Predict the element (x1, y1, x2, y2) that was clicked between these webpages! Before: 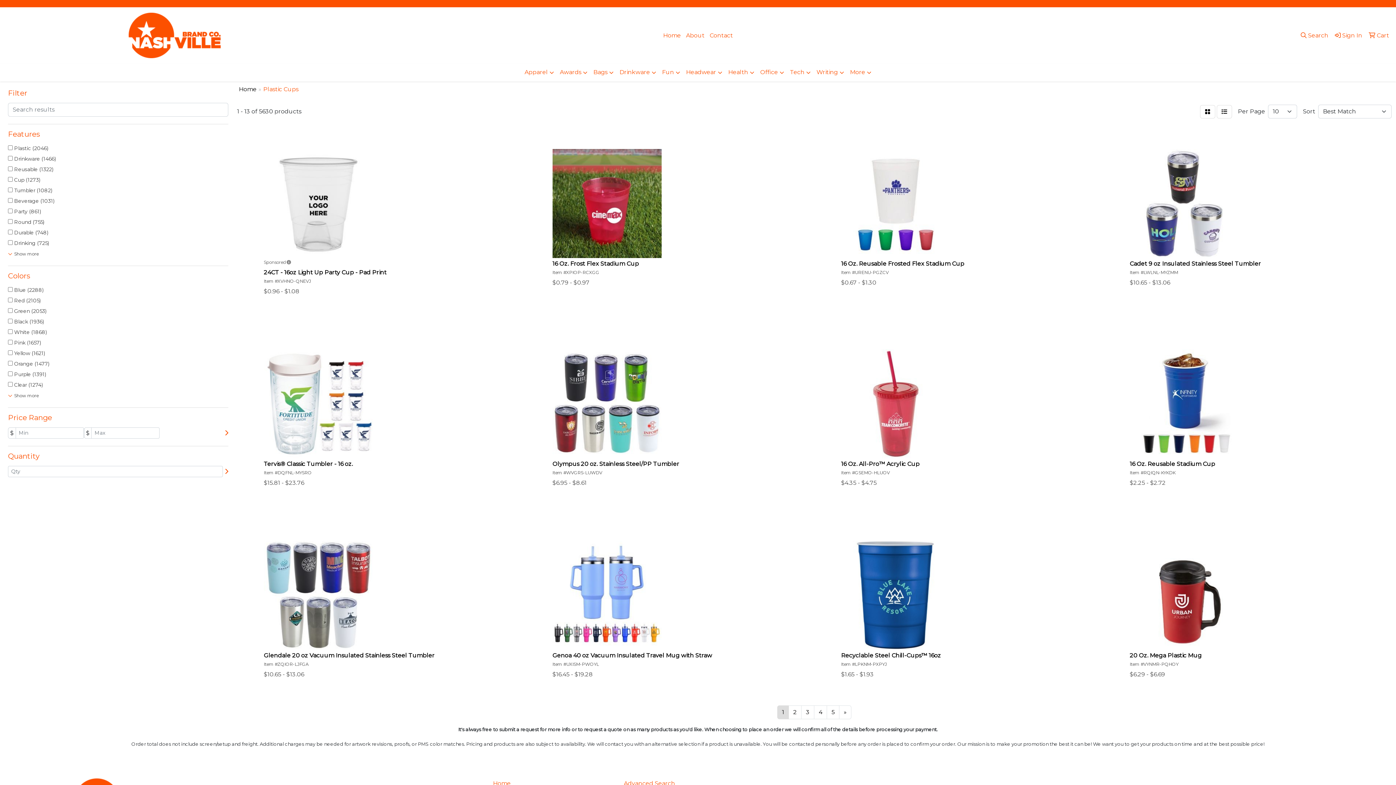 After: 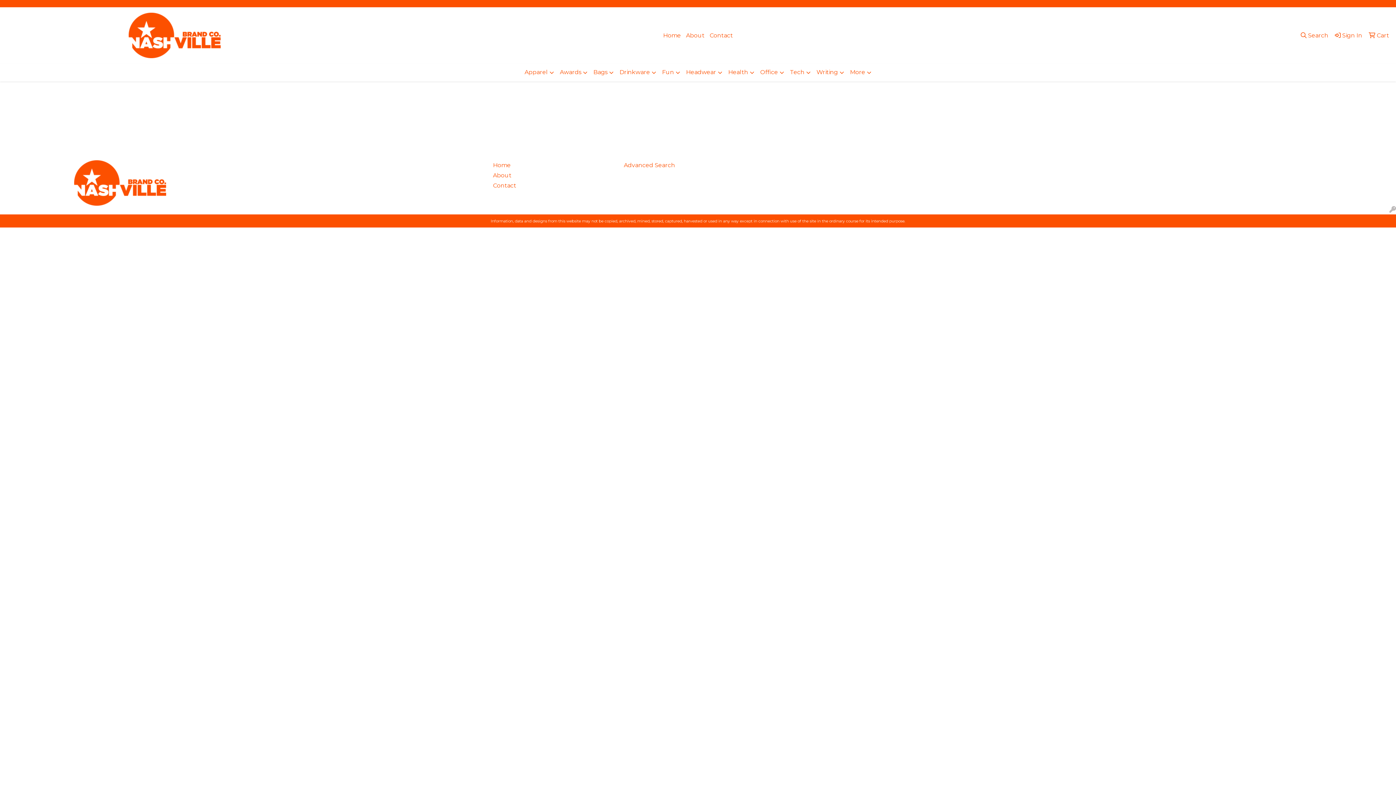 Action: label:  Cart bbox: (1366, 27, 1392, 43)